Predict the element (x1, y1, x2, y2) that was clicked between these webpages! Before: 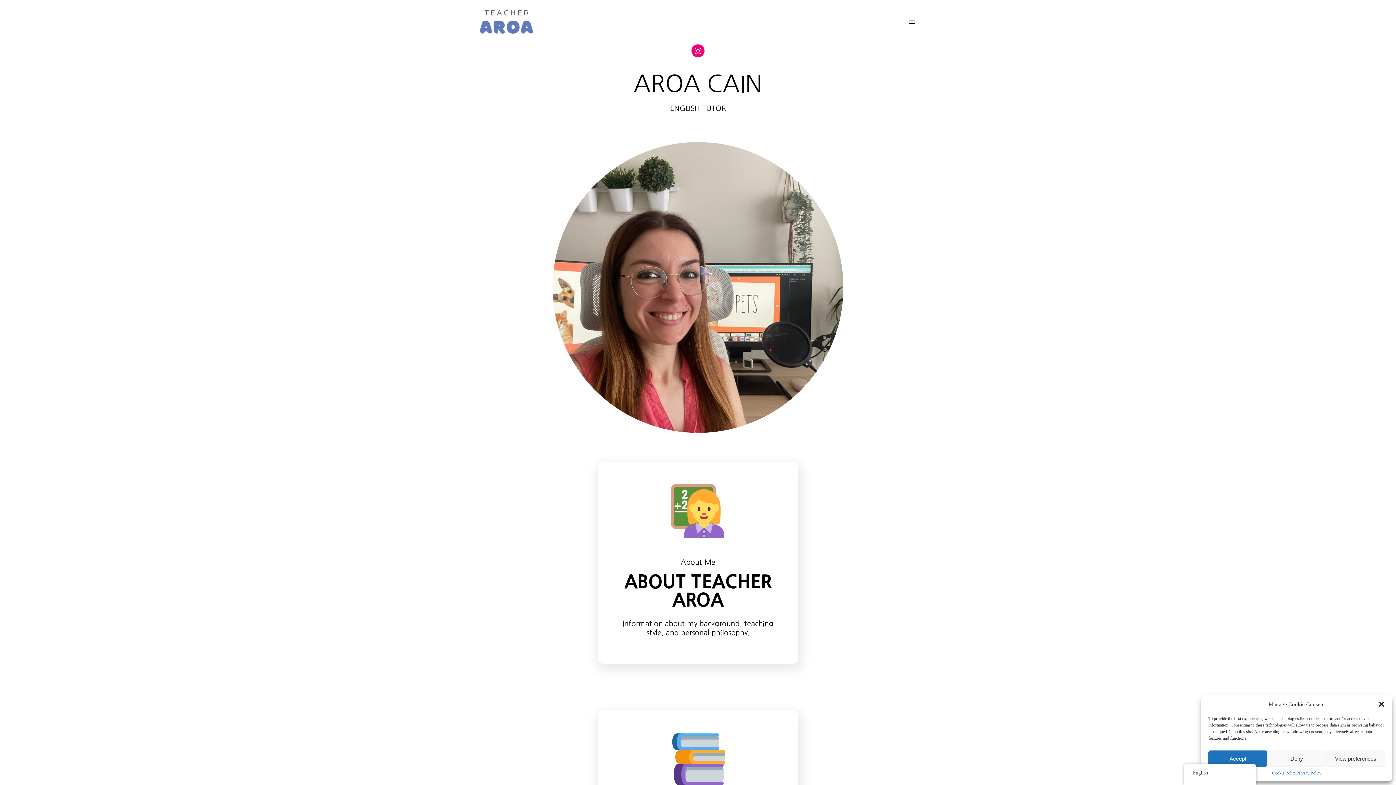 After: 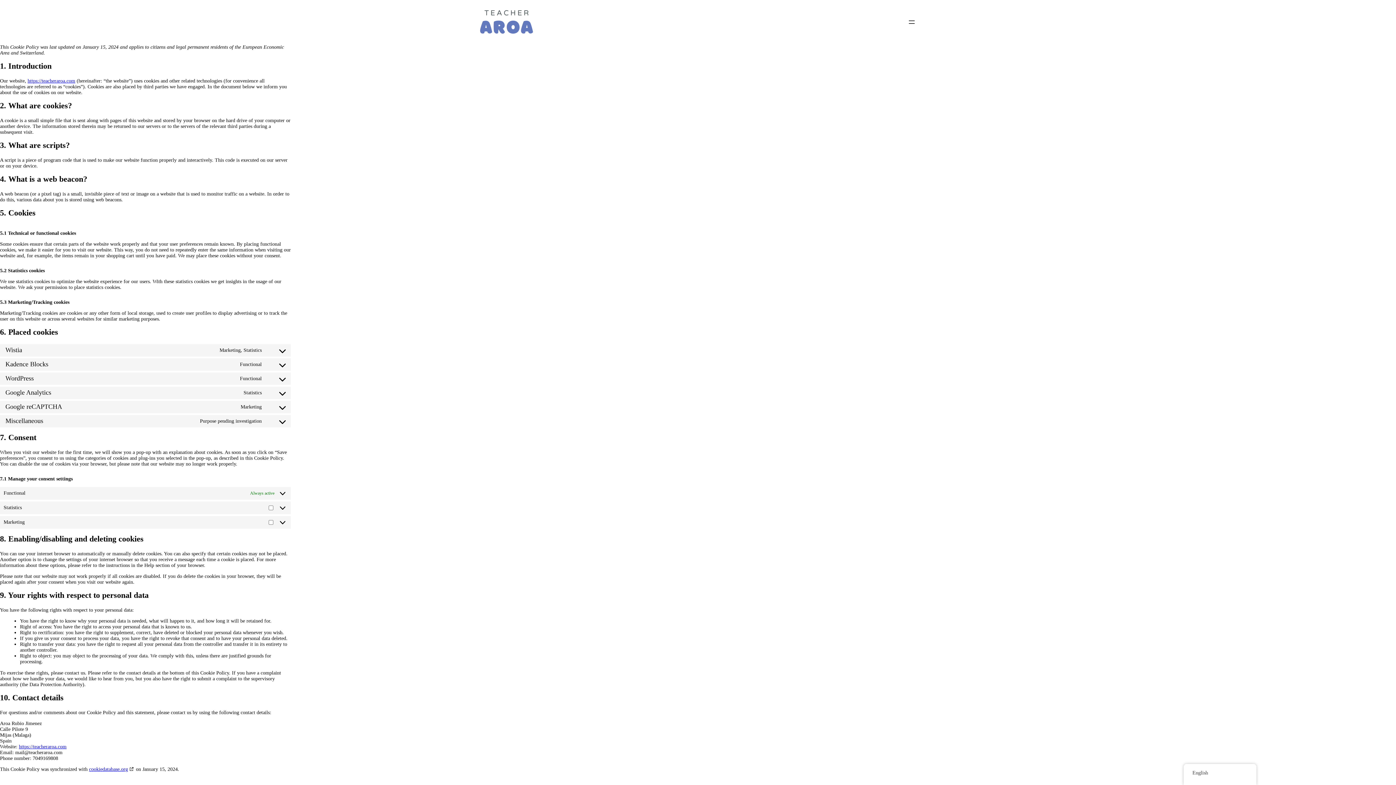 Action: label: Cookie Policy bbox: (1272, 770, 1296, 776)